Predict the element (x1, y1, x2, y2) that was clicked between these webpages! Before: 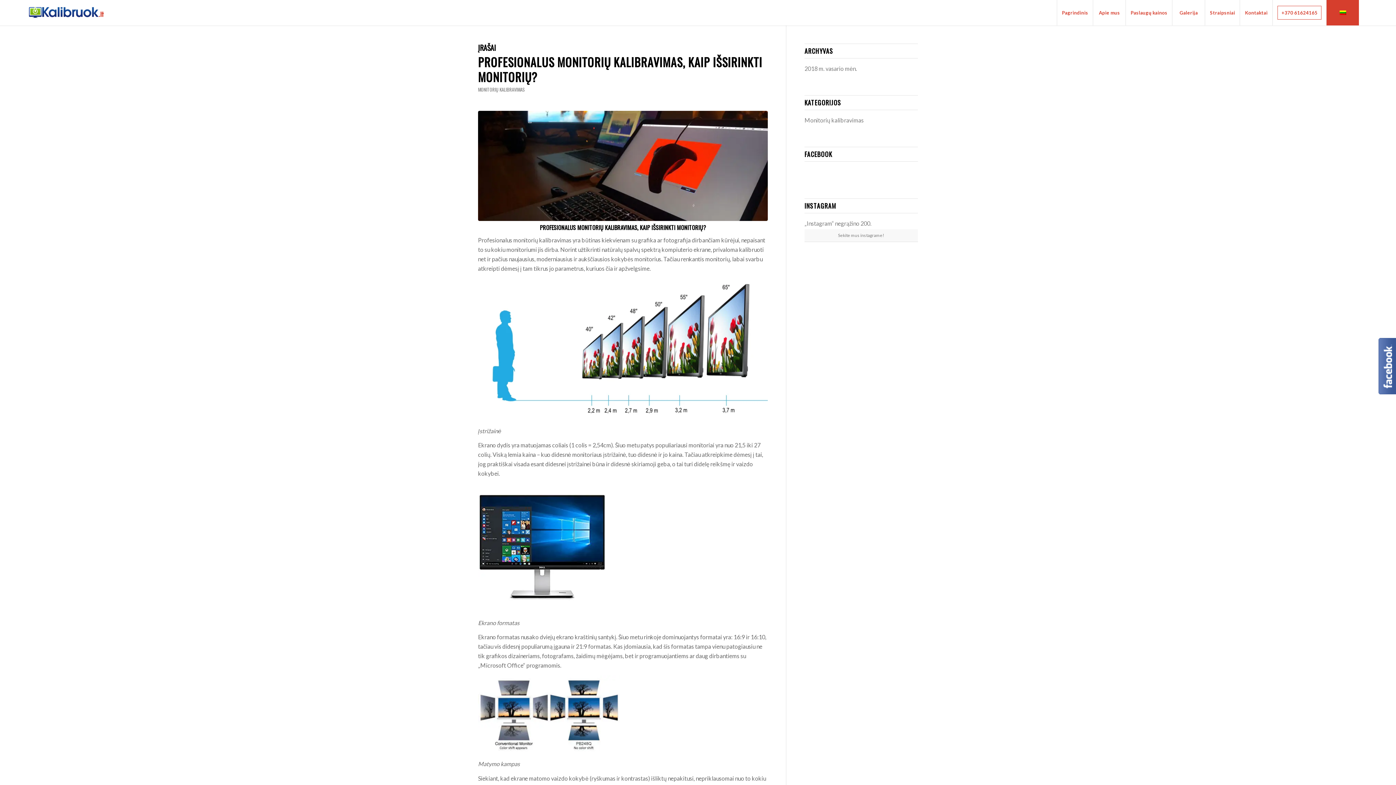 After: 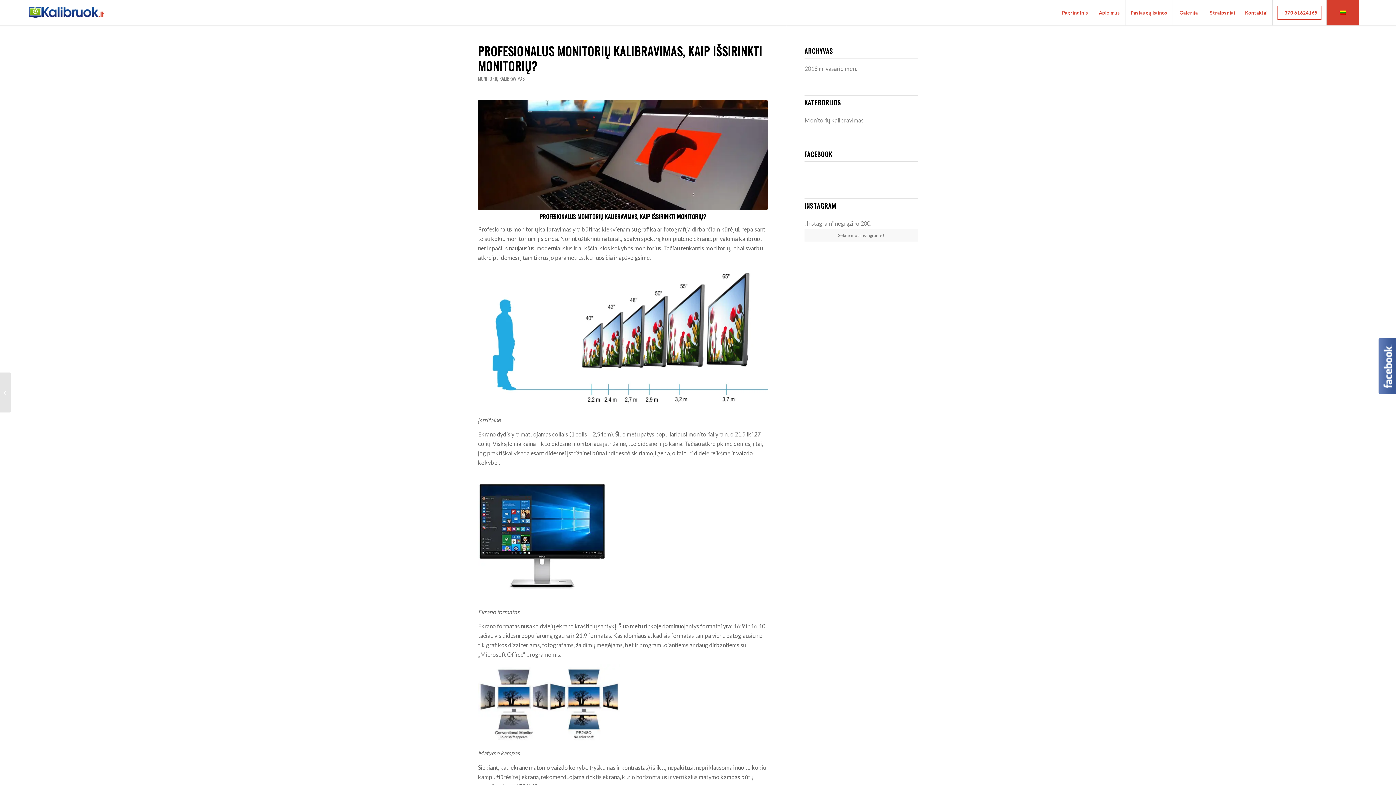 Action: bbox: (478, 110, 768, 221)